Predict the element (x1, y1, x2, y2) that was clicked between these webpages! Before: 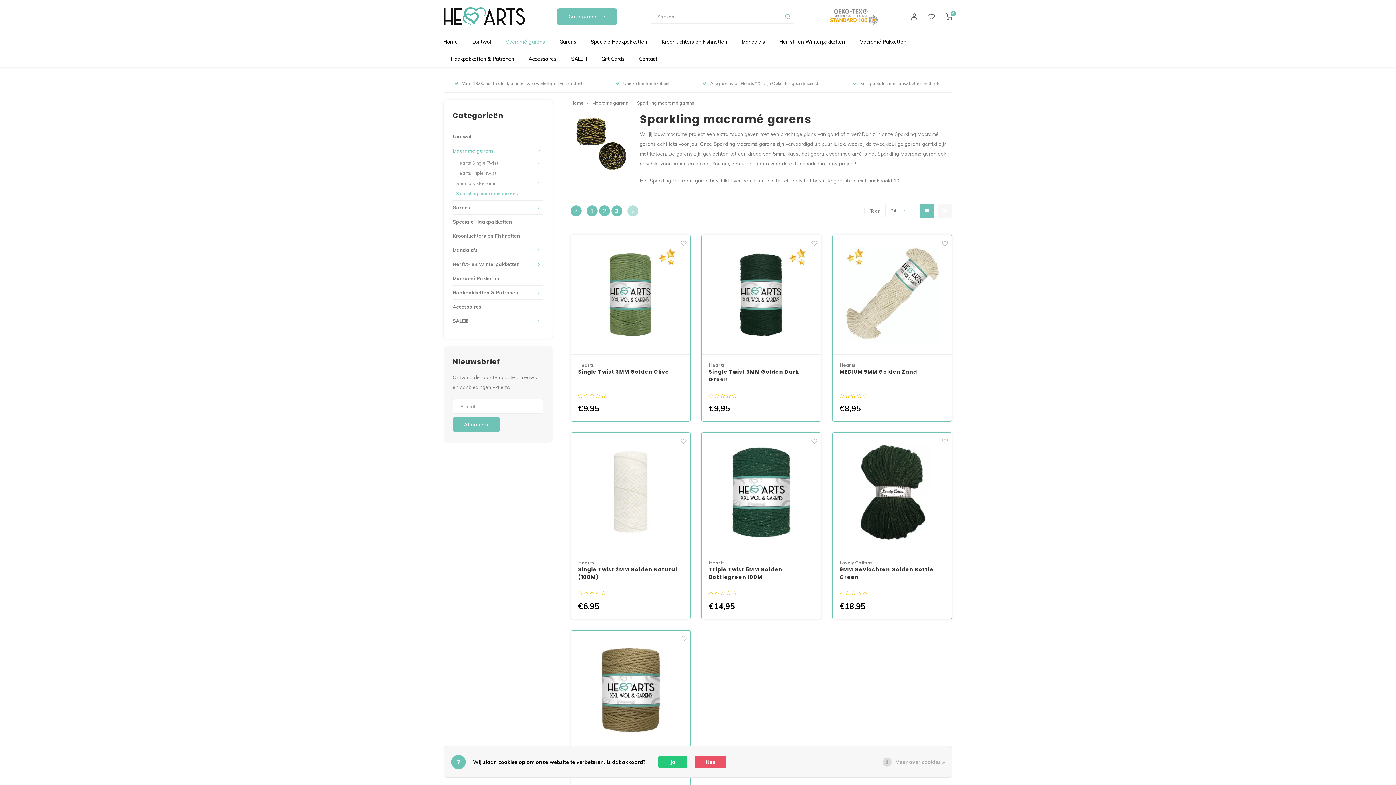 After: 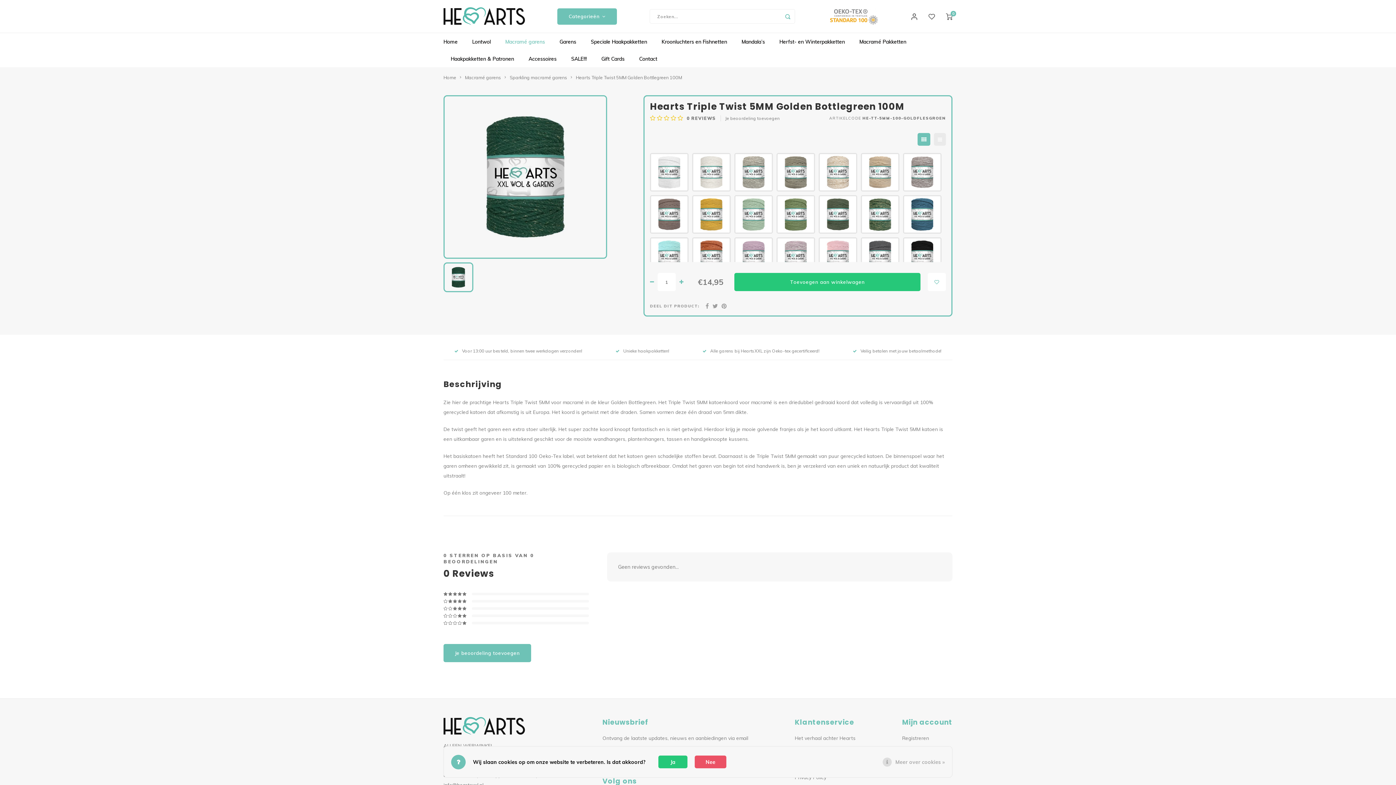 Action: bbox: (701, 433, 821, 552)